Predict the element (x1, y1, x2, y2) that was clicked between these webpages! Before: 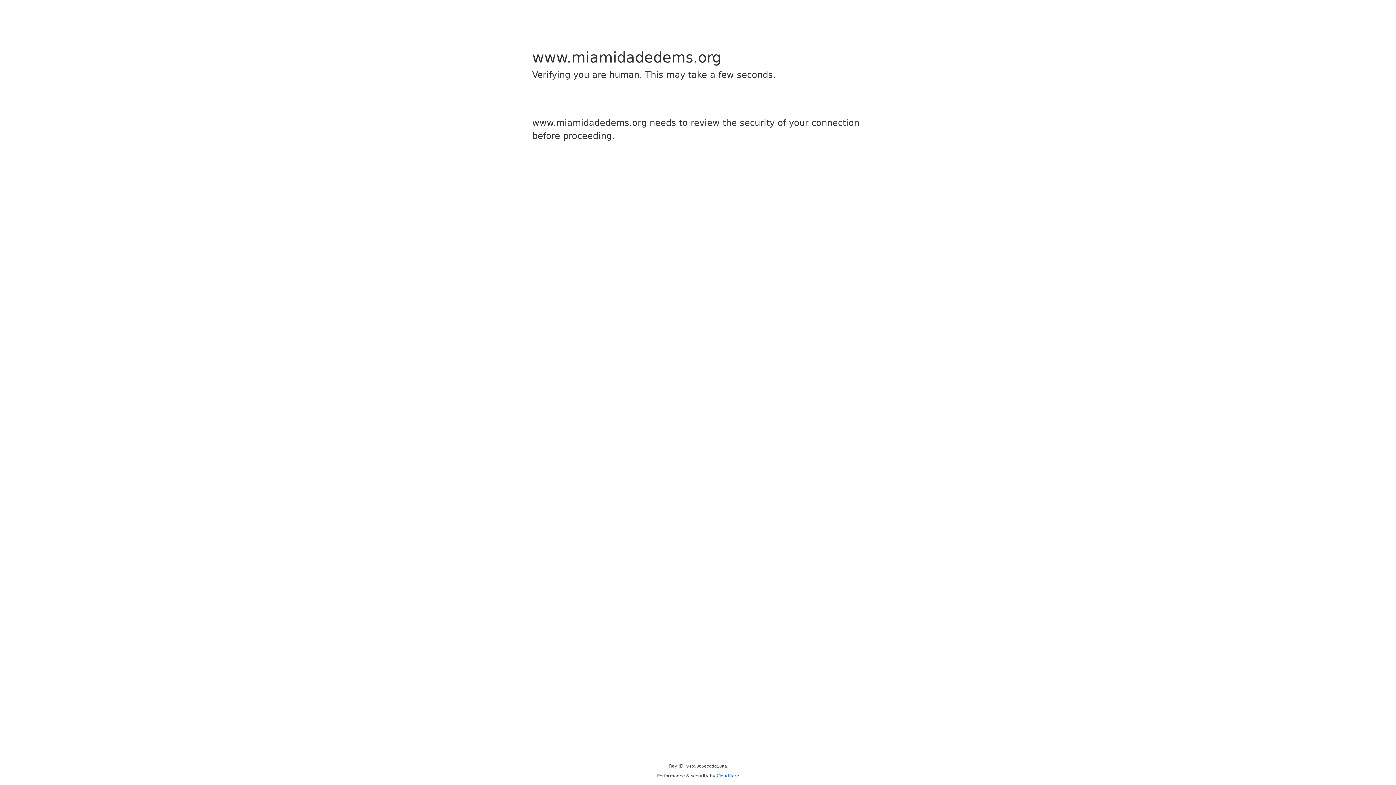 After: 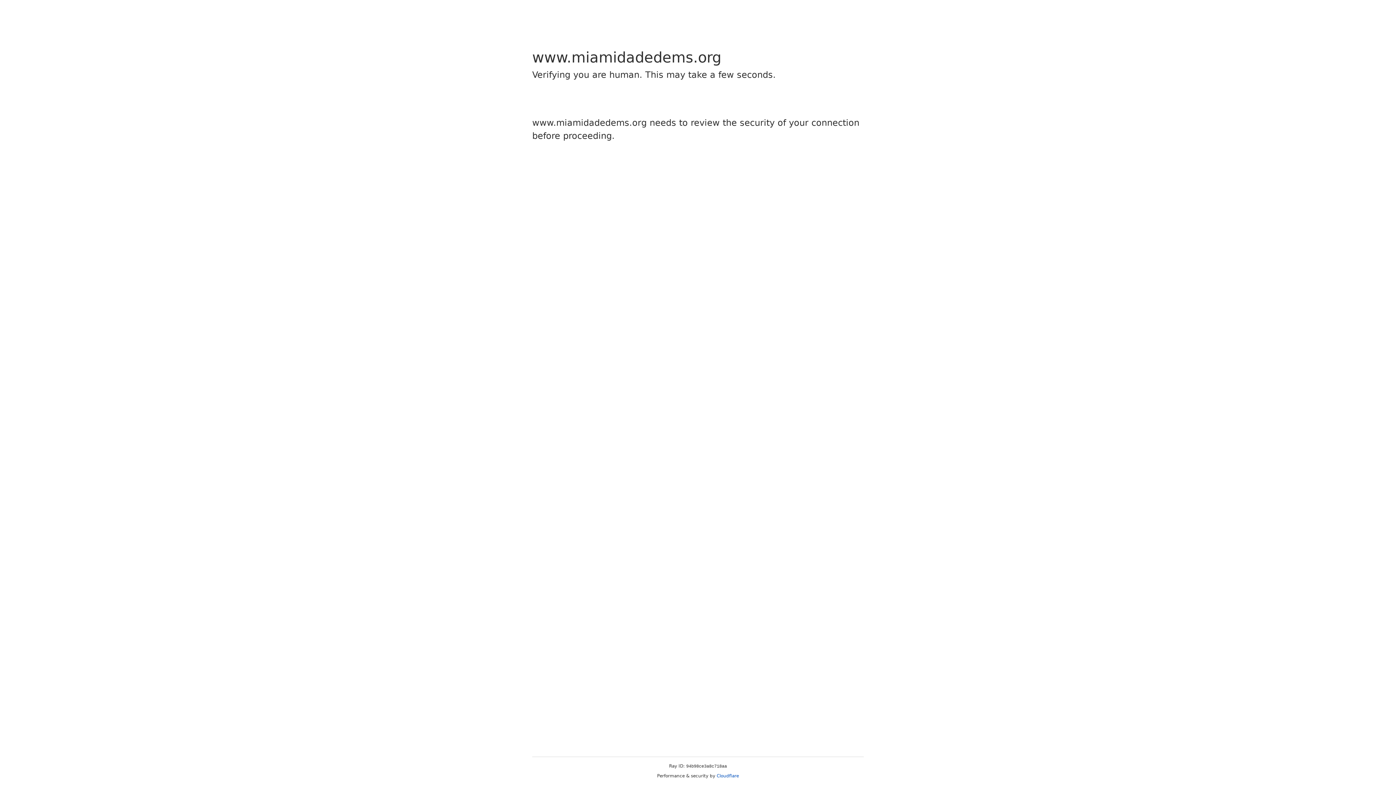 Action: label: Cloudflare bbox: (716, 773, 739, 778)